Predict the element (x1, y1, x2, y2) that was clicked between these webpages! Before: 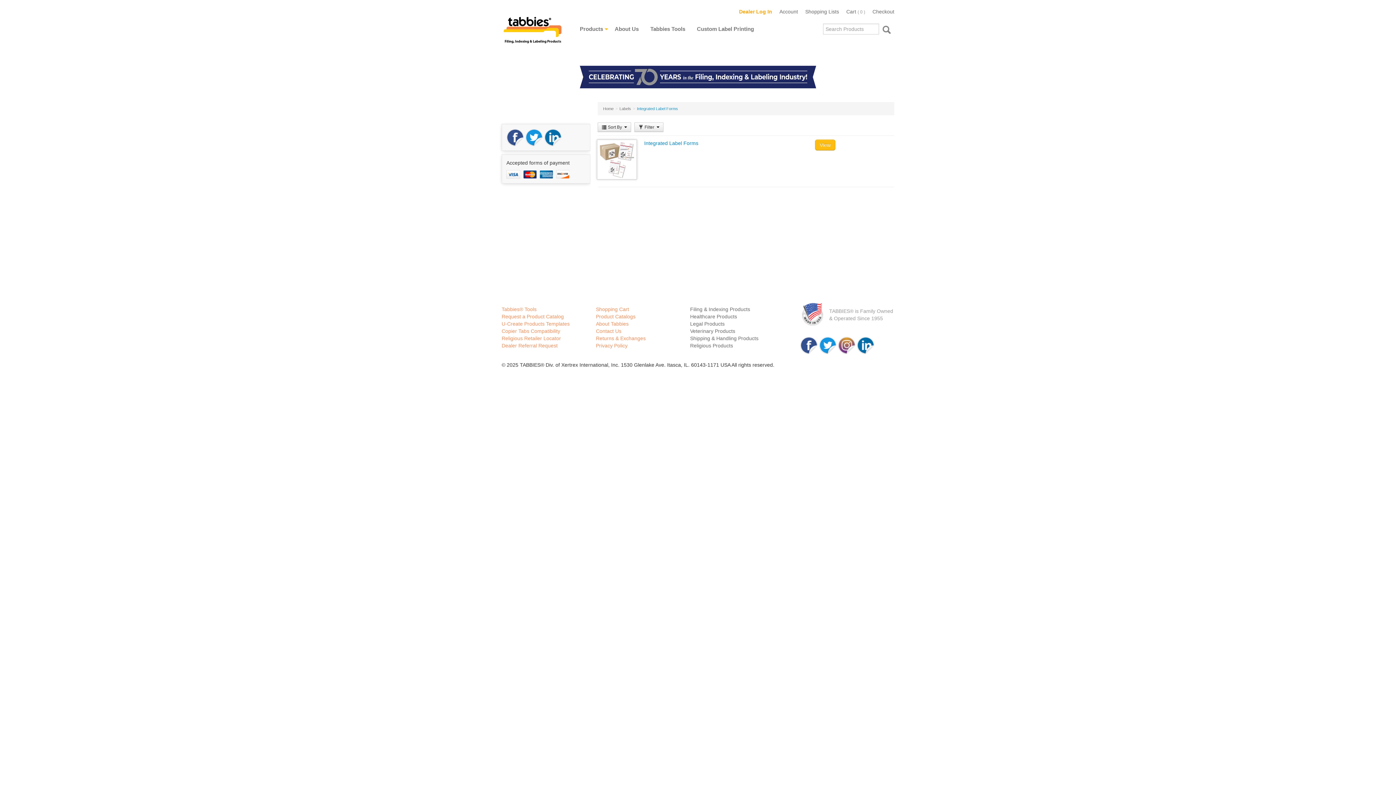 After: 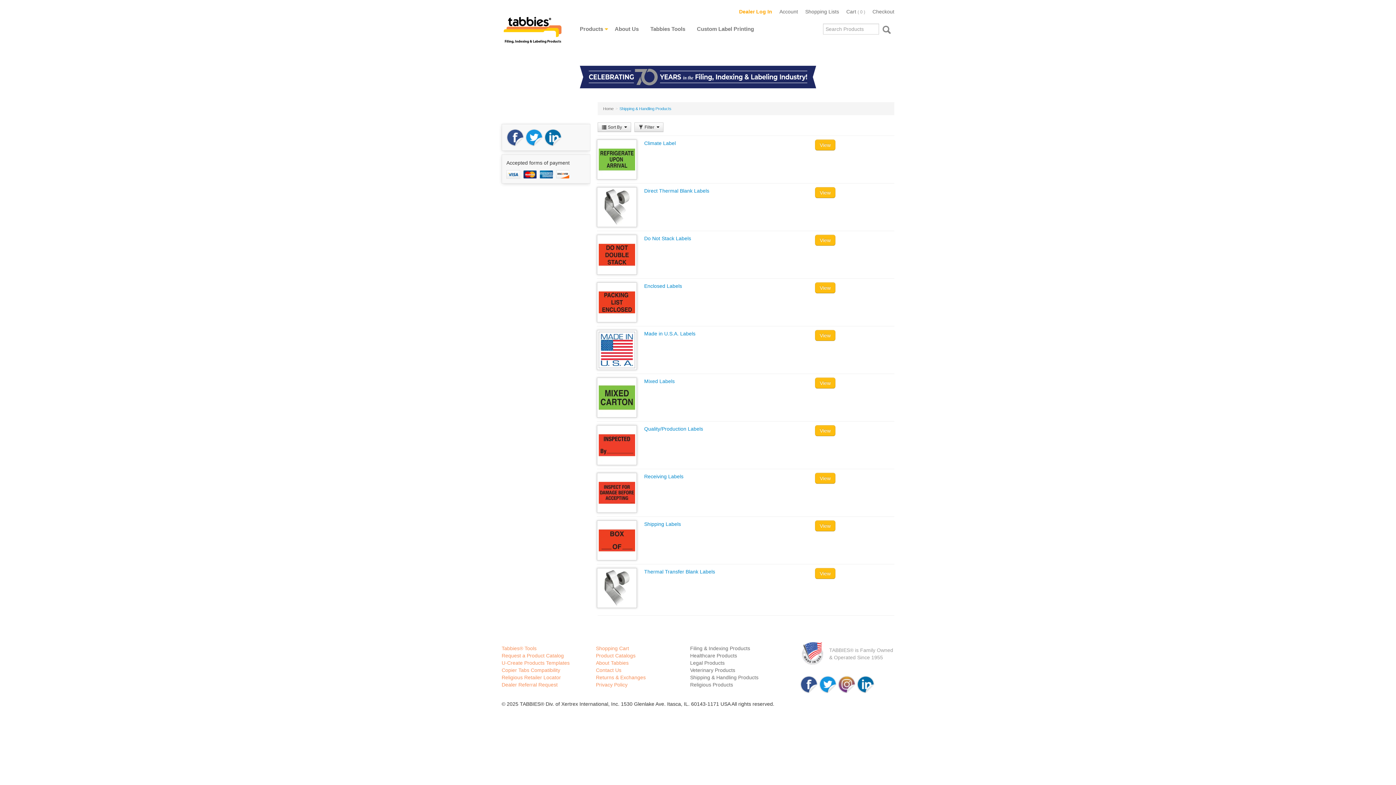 Action: bbox: (690, 335, 758, 341) label: Shipping & Handling Products